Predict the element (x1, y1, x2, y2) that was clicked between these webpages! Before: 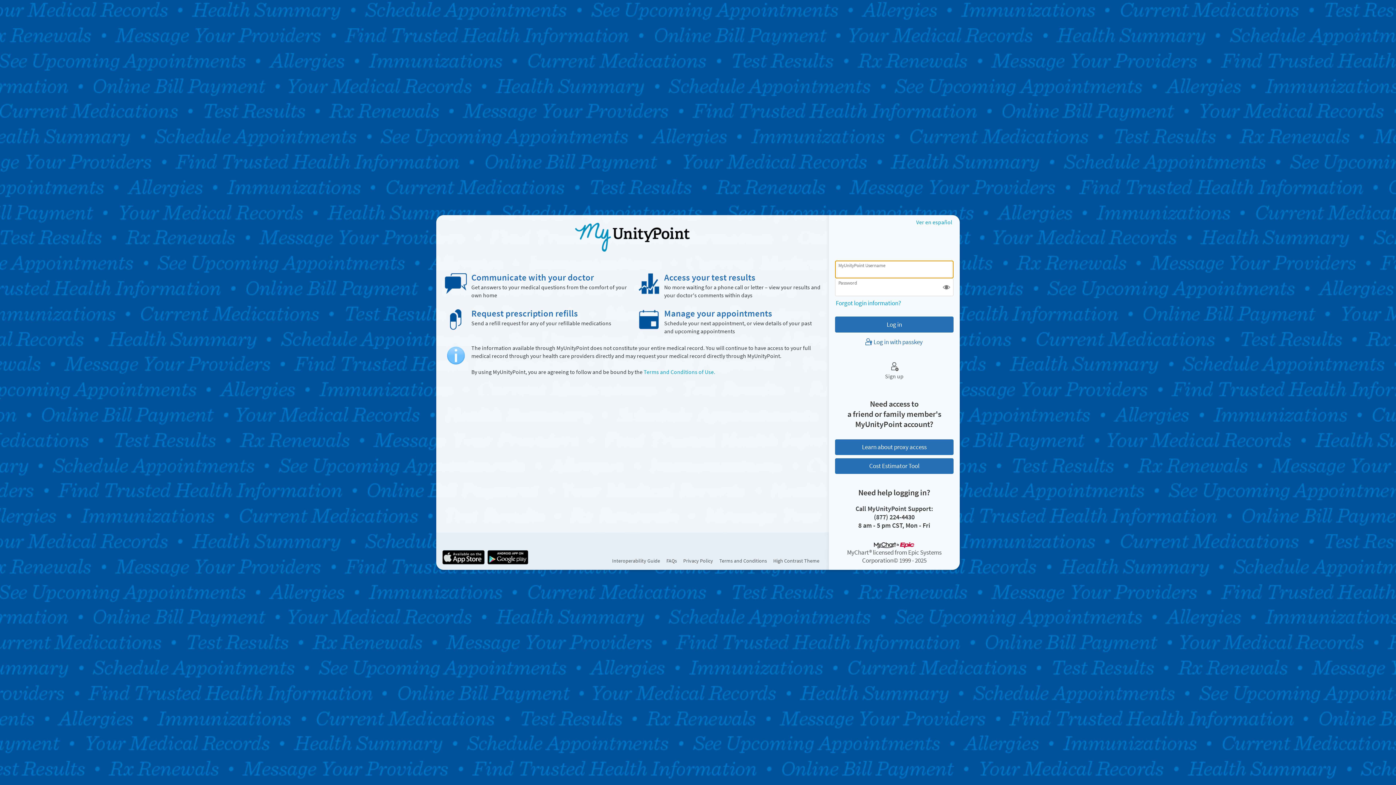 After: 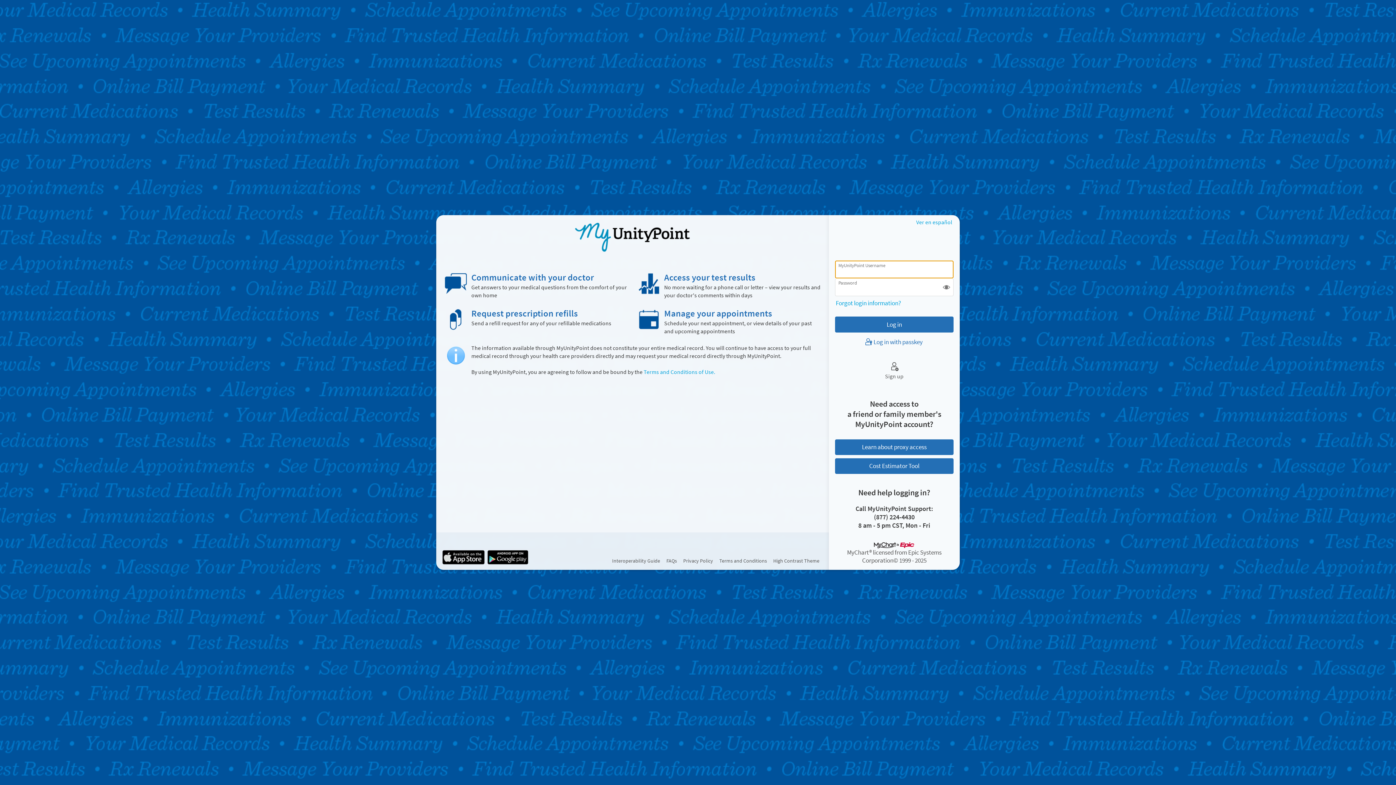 Action: bbox: (573, 218, 692, 256) label: MyUnityPoint - Your secure online health connection